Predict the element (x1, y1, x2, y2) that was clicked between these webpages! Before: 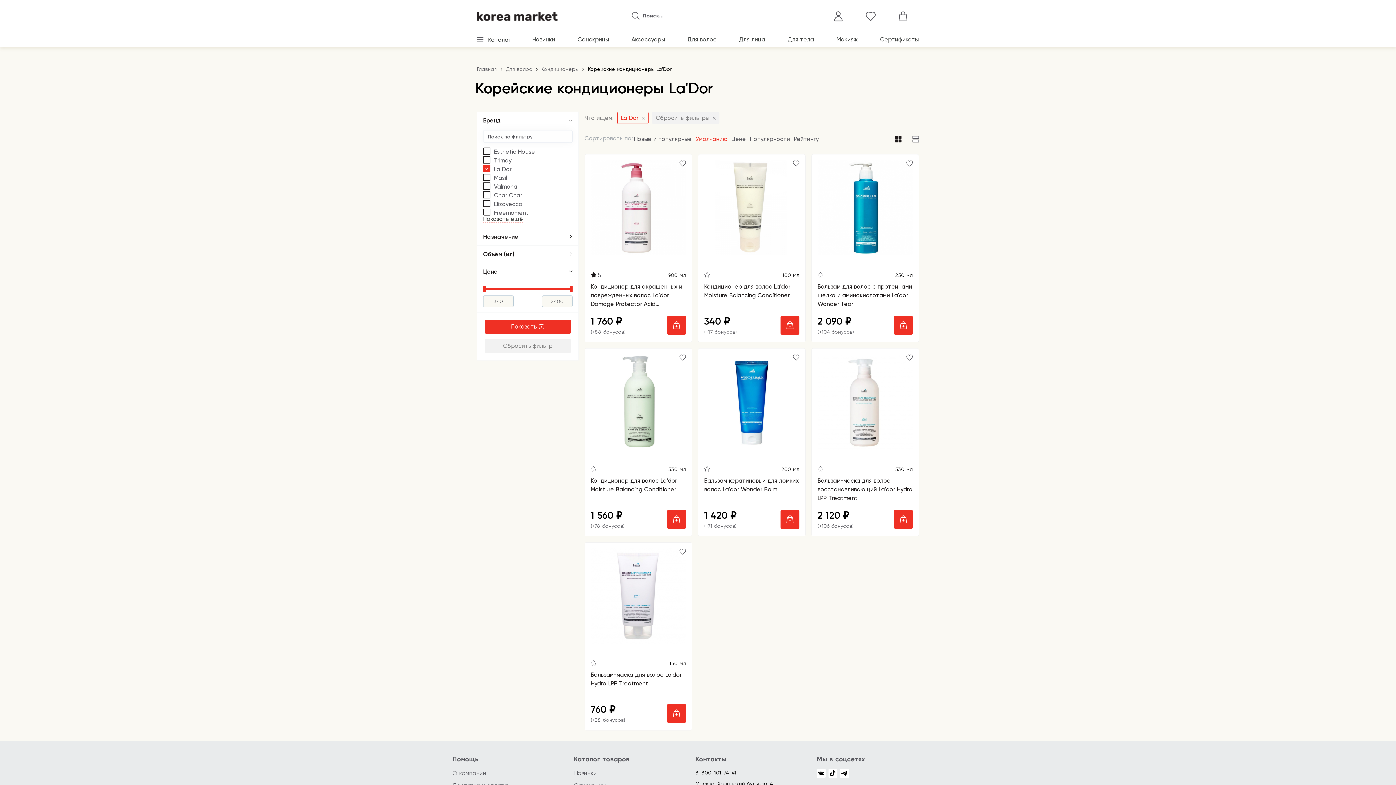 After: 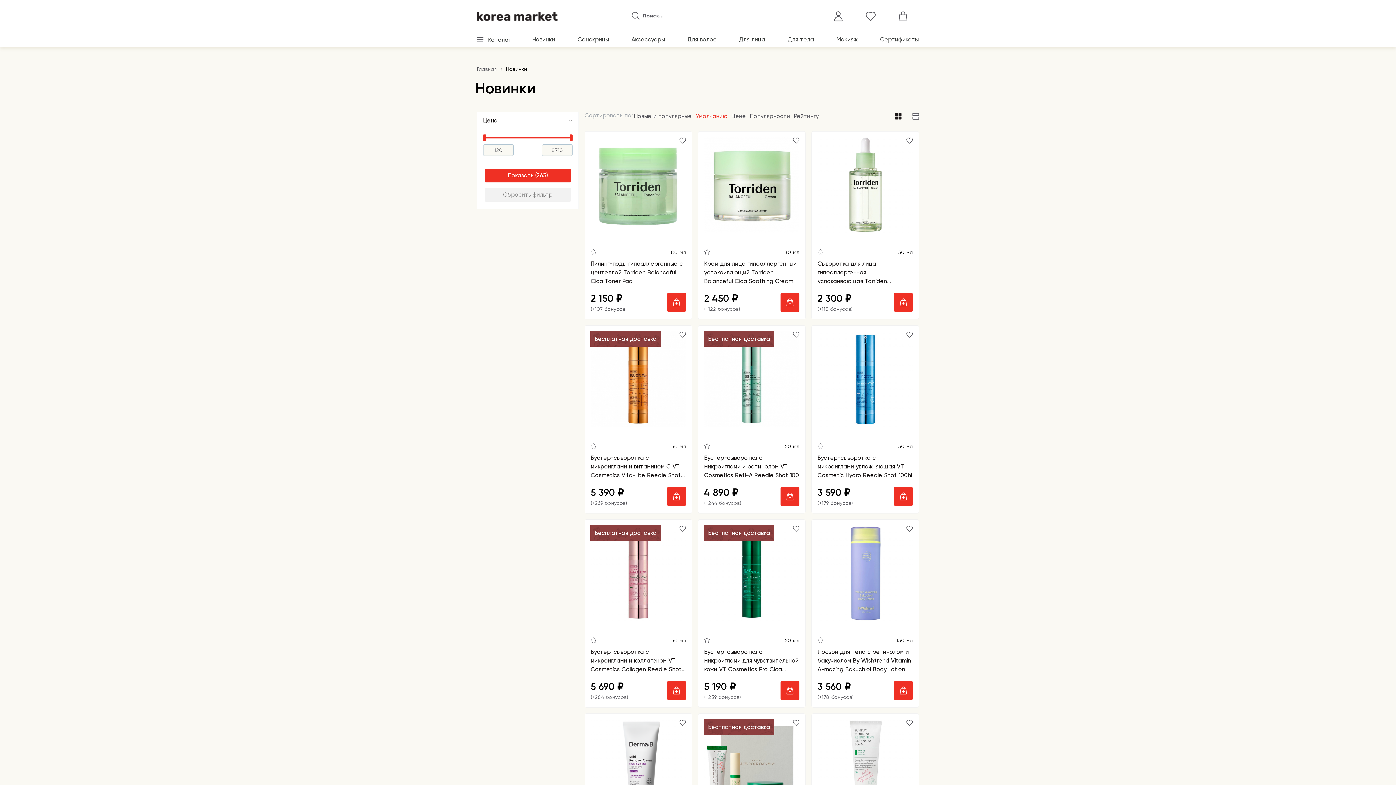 Action: bbox: (532, 34, 555, 44) label: Новинки